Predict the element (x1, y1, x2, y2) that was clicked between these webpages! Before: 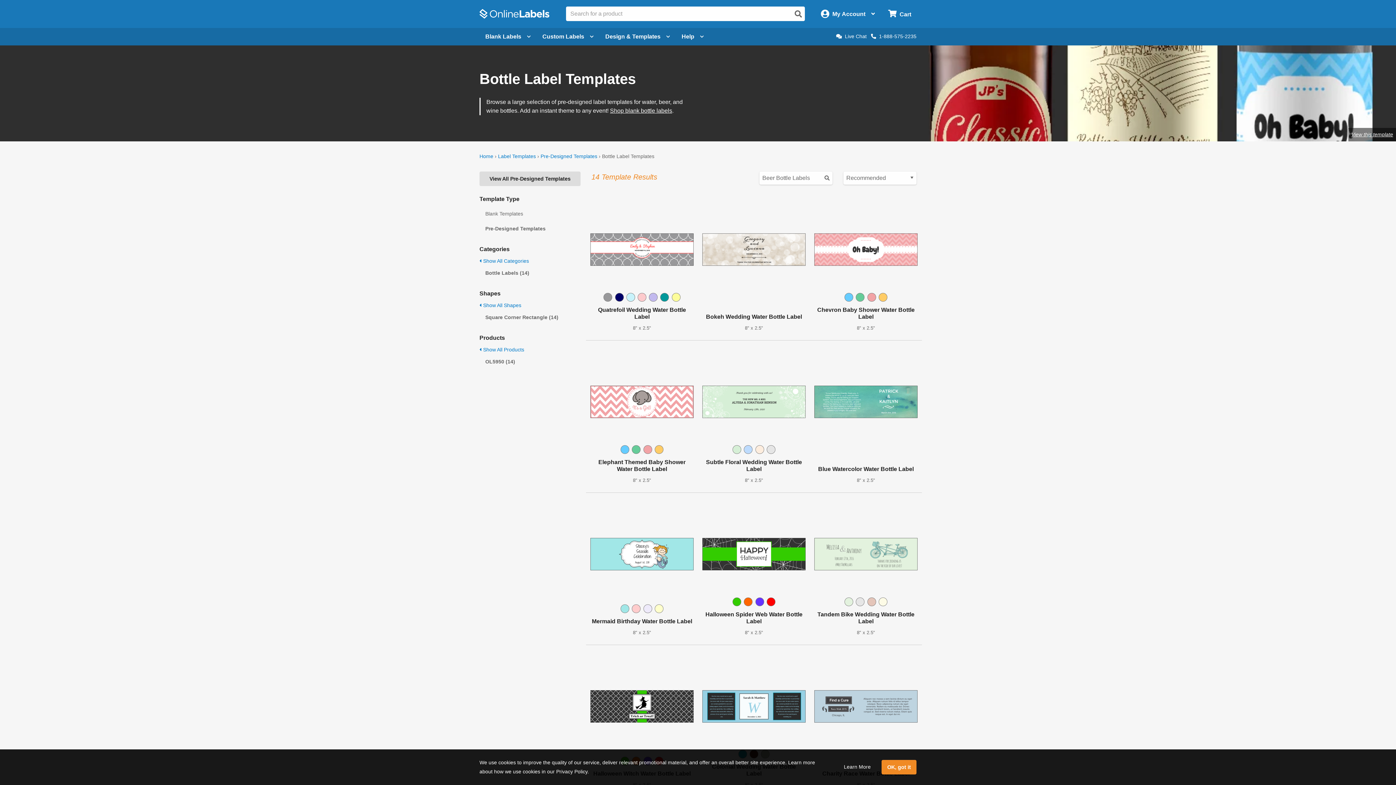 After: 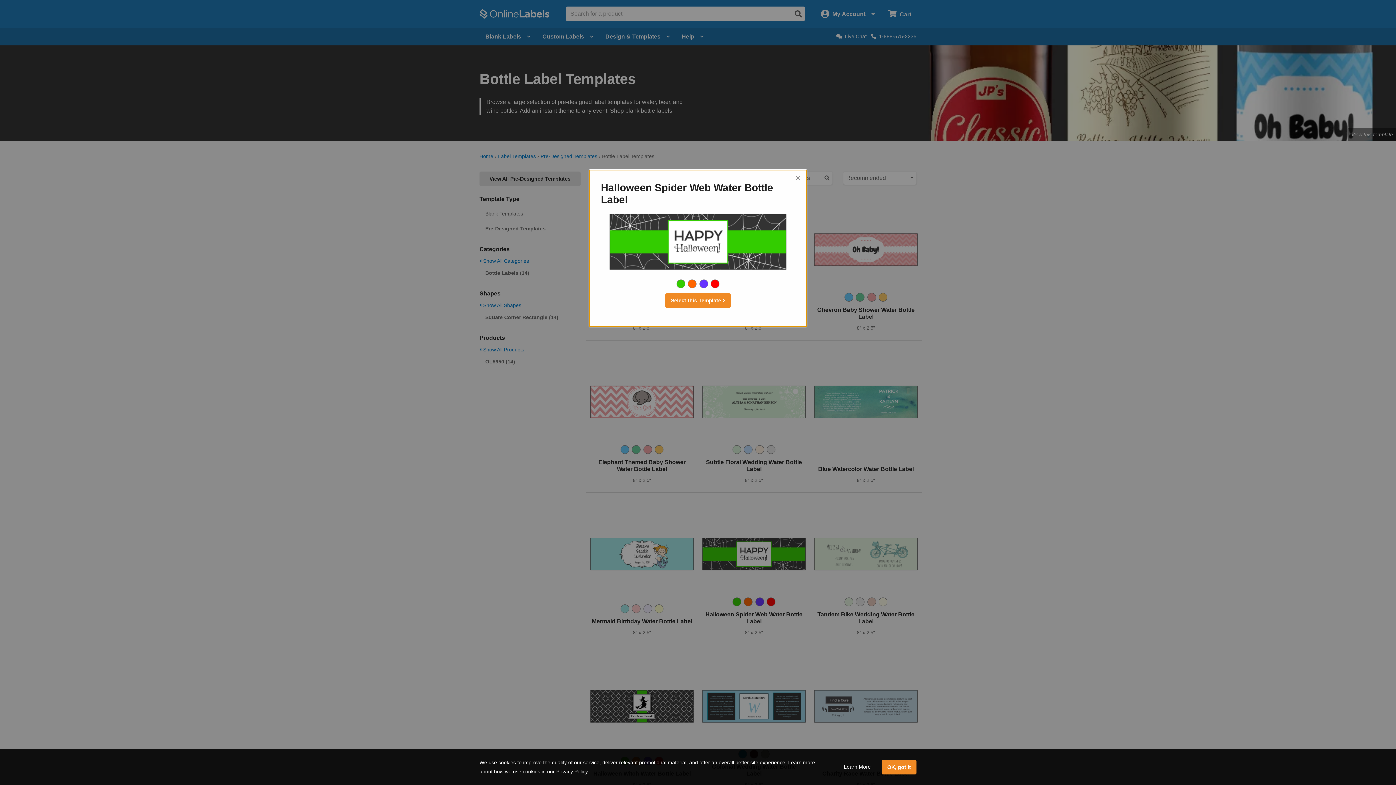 Action: label:    
Halloween Spider Web Water Bottle Label
8" x 2.5" bbox: (701, 504, 807, 639)